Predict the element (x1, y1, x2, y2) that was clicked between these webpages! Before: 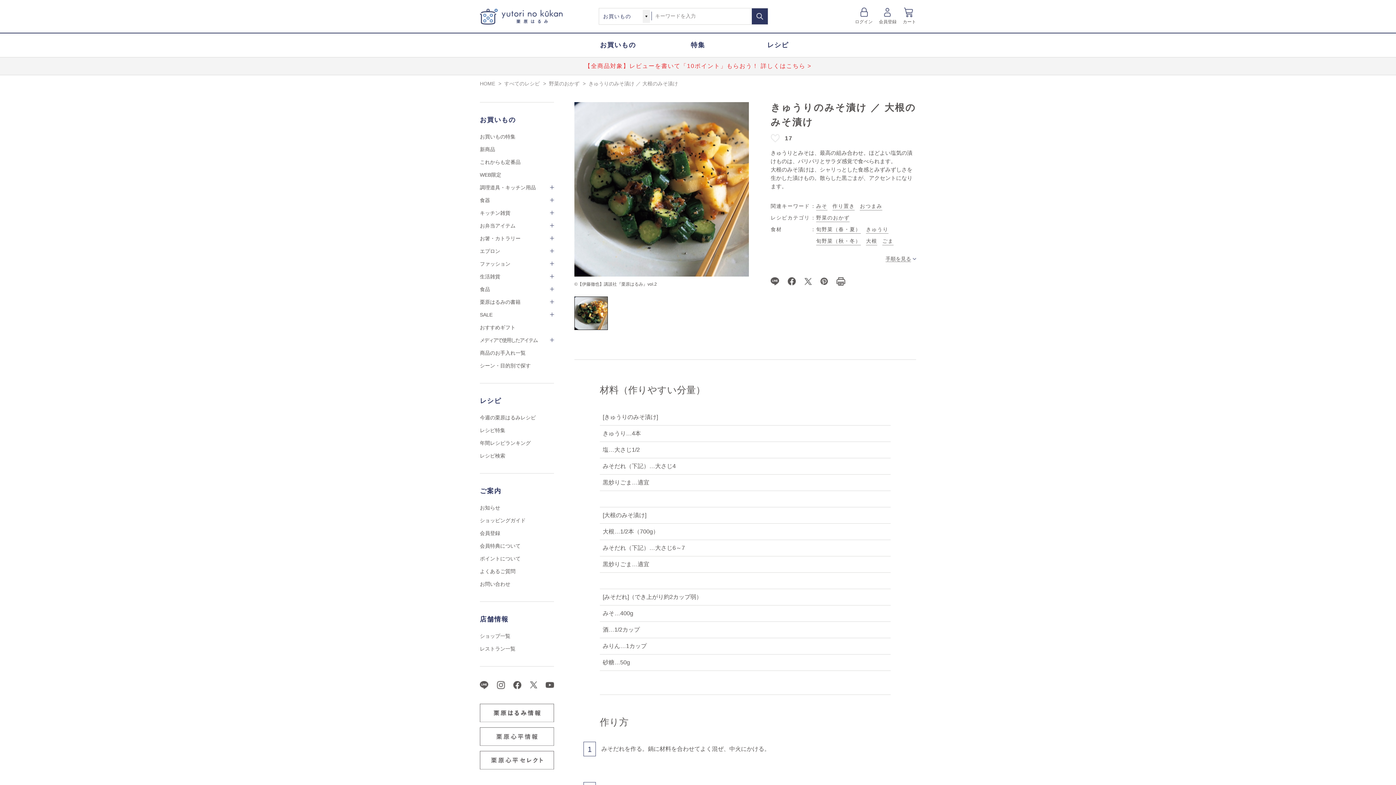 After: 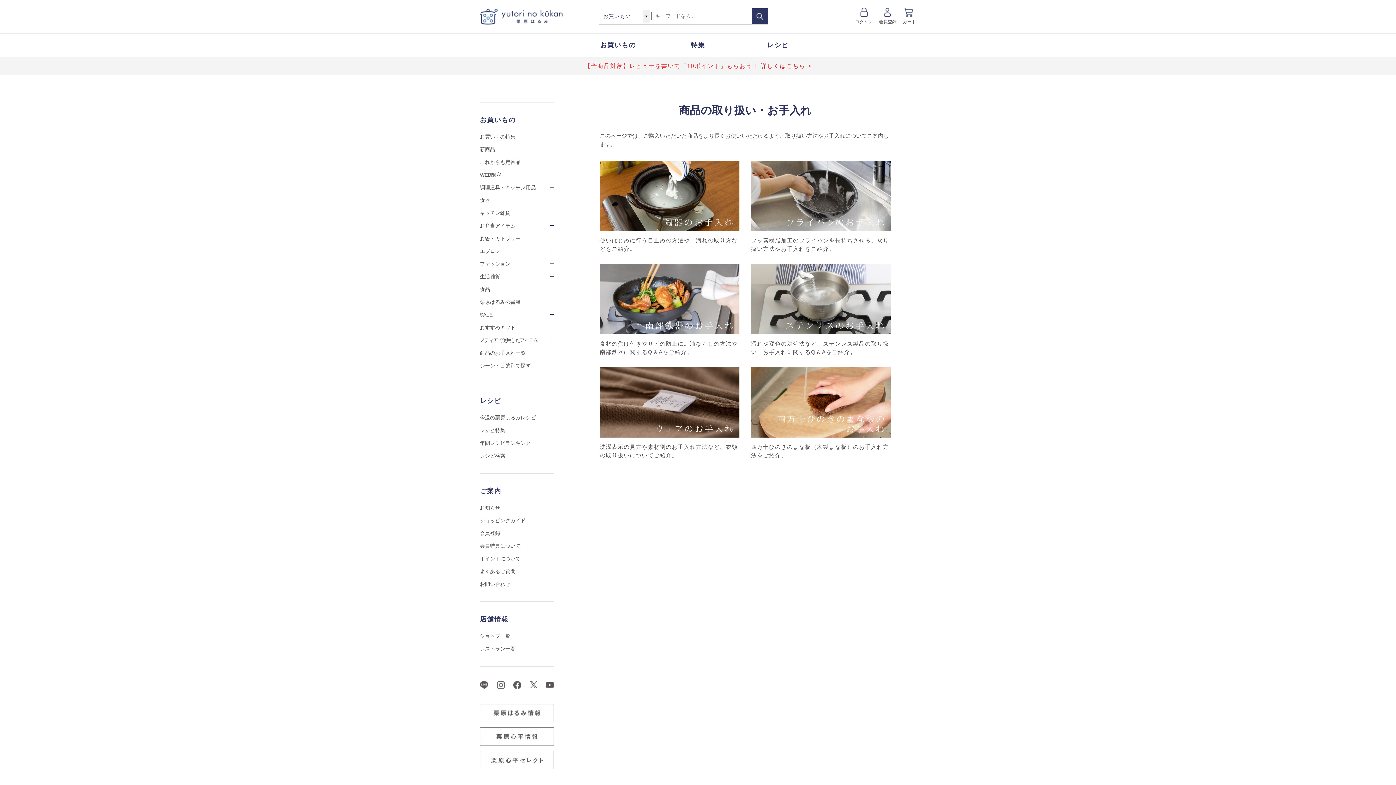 Action: bbox: (480, 349, 525, 357) label: 商品のお手入れ一覧